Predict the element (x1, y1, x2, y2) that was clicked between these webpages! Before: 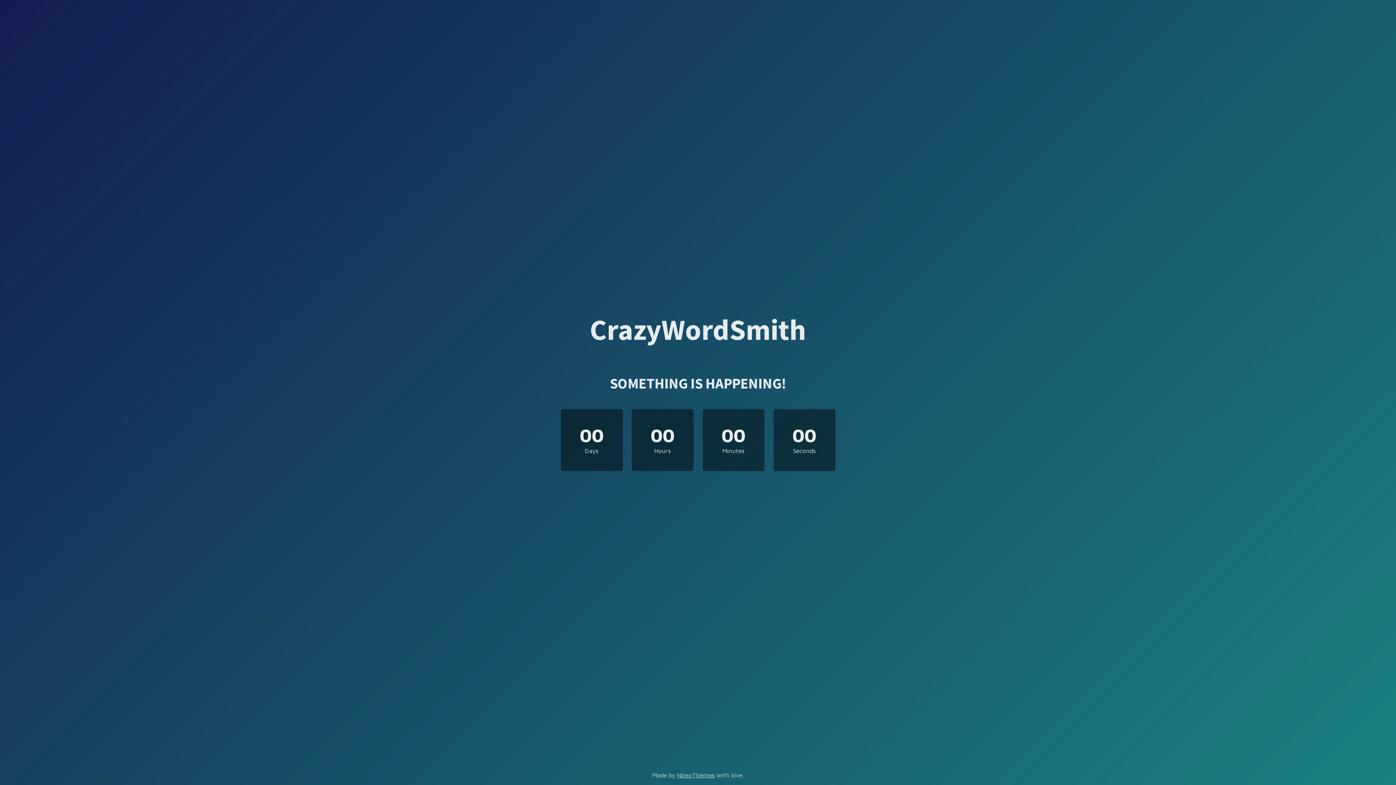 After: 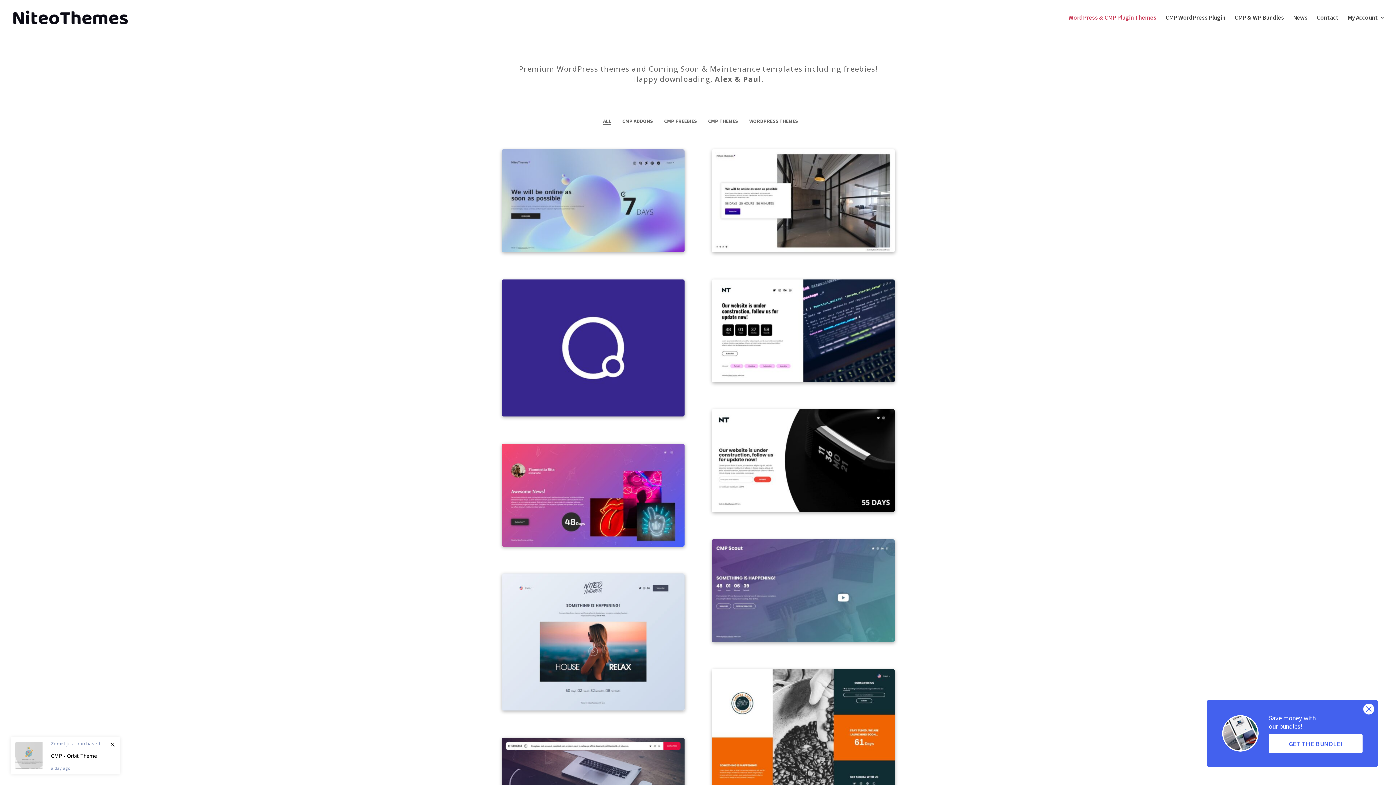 Action: bbox: (677, 772, 714, 779) label: NiteoThemes